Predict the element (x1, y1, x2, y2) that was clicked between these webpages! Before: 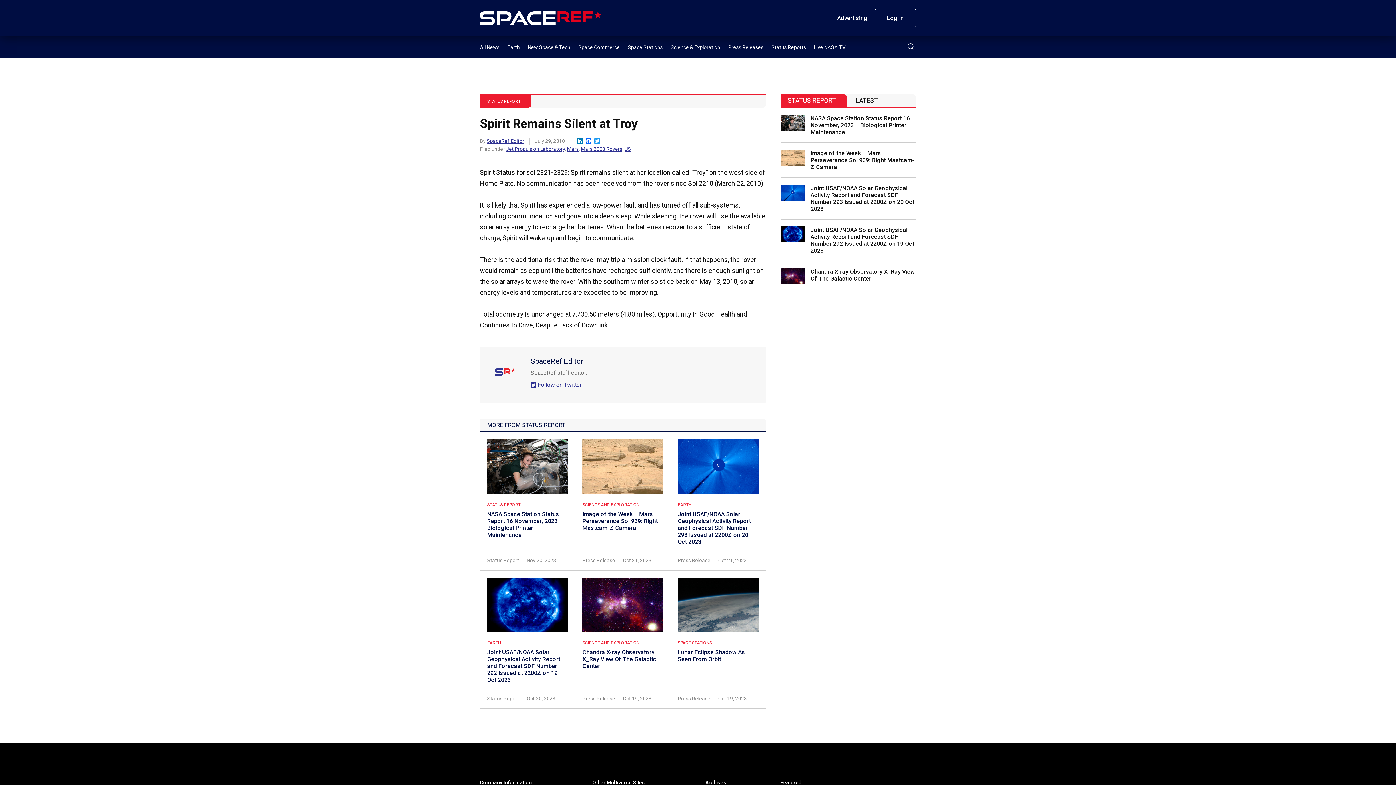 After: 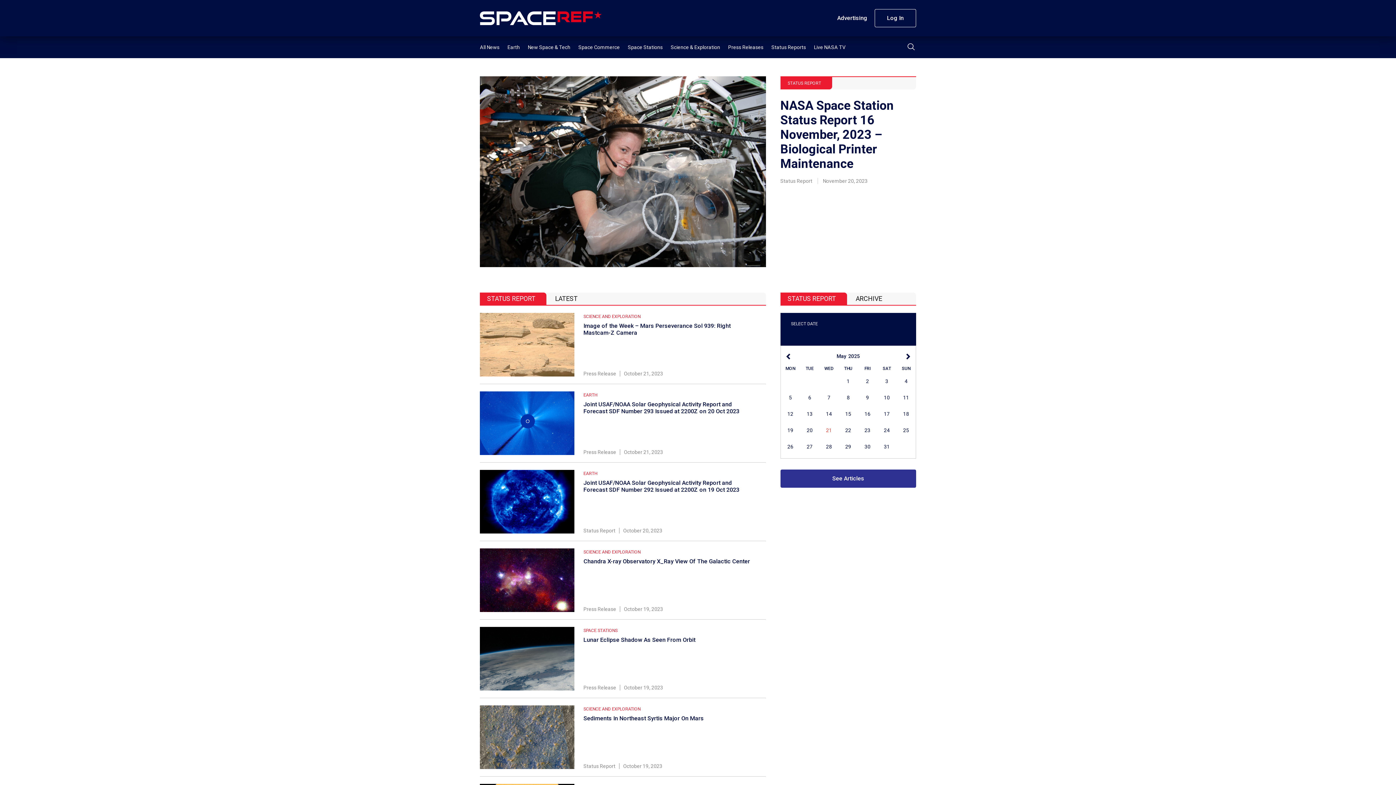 Action: bbox: (487, 502, 520, 507) label: STATUS REPORT